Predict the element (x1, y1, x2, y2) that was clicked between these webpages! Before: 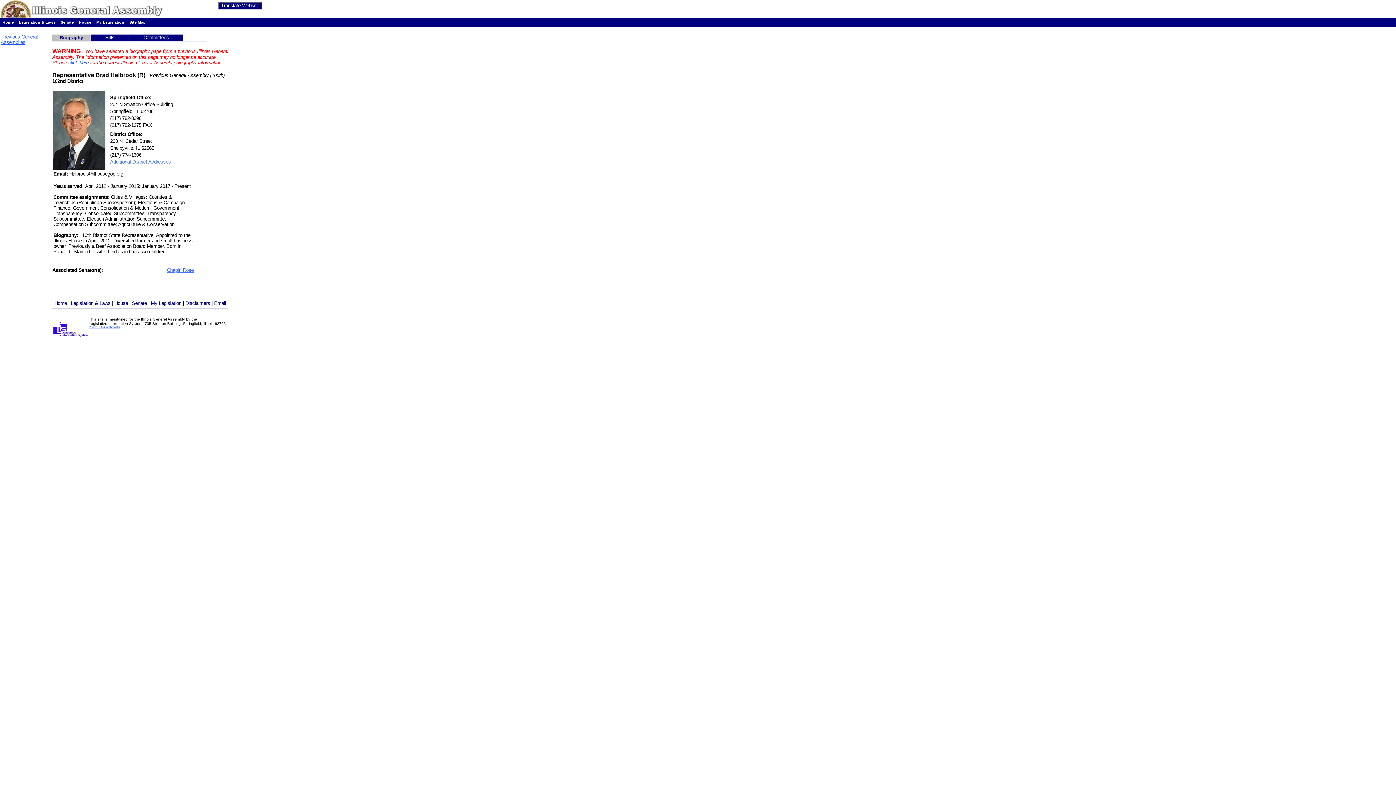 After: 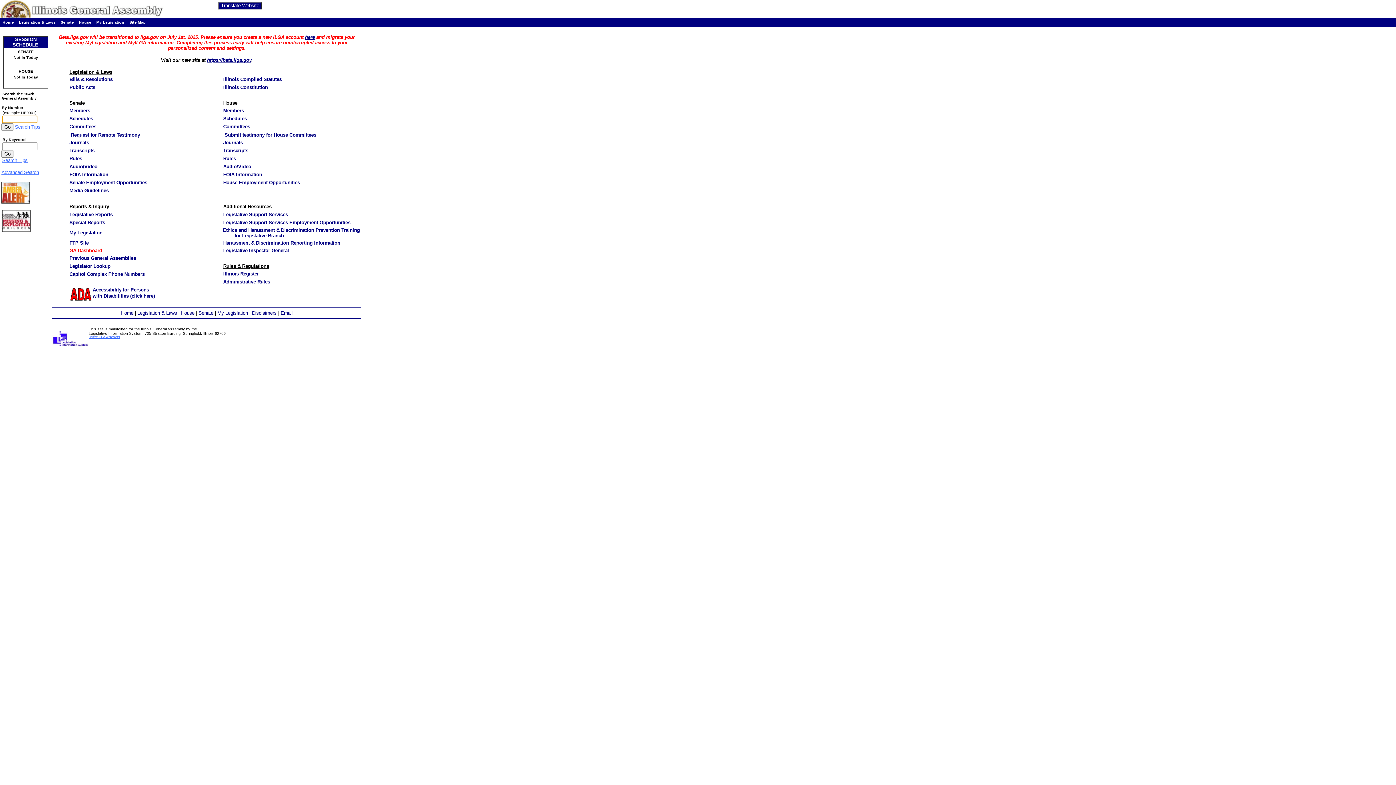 Action: bbox: (2, 20, 13, 24) label: Home